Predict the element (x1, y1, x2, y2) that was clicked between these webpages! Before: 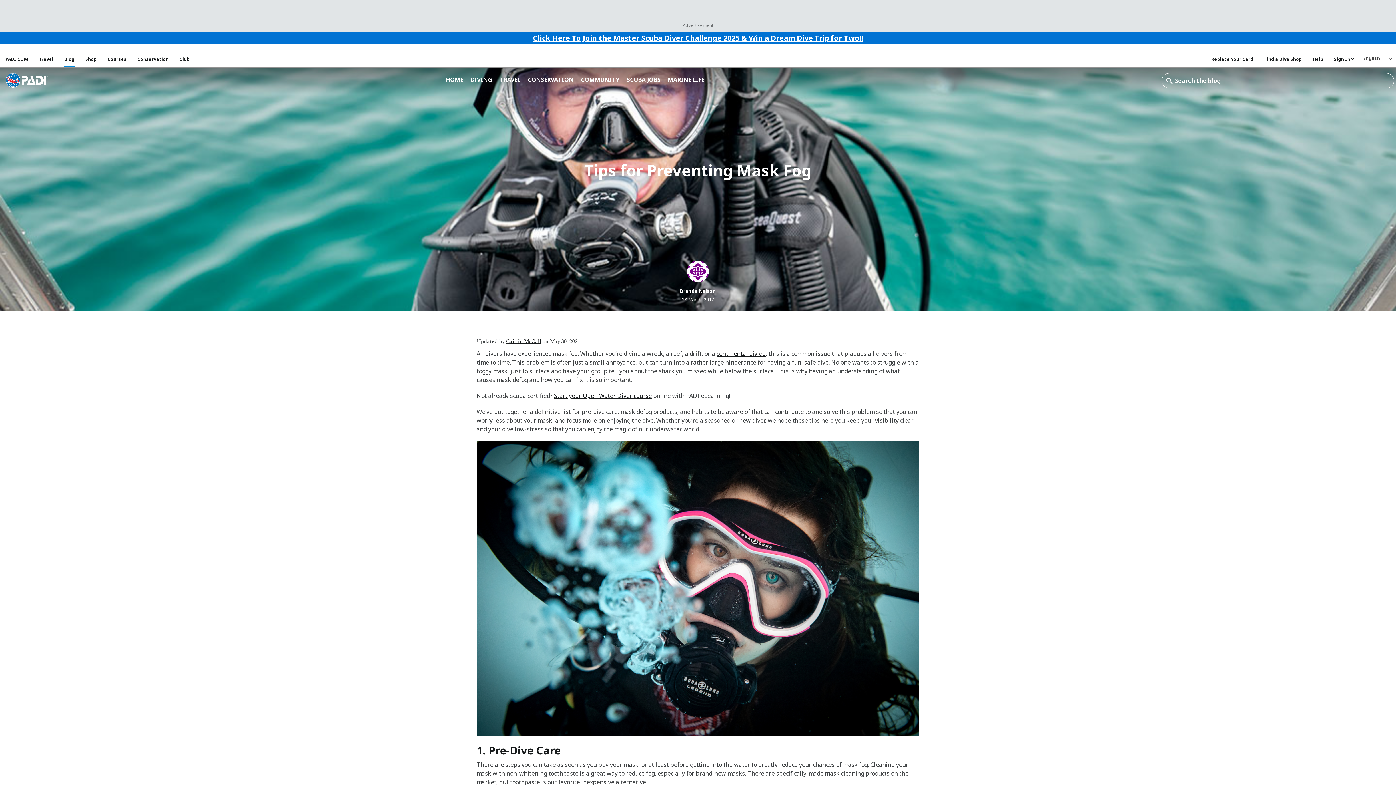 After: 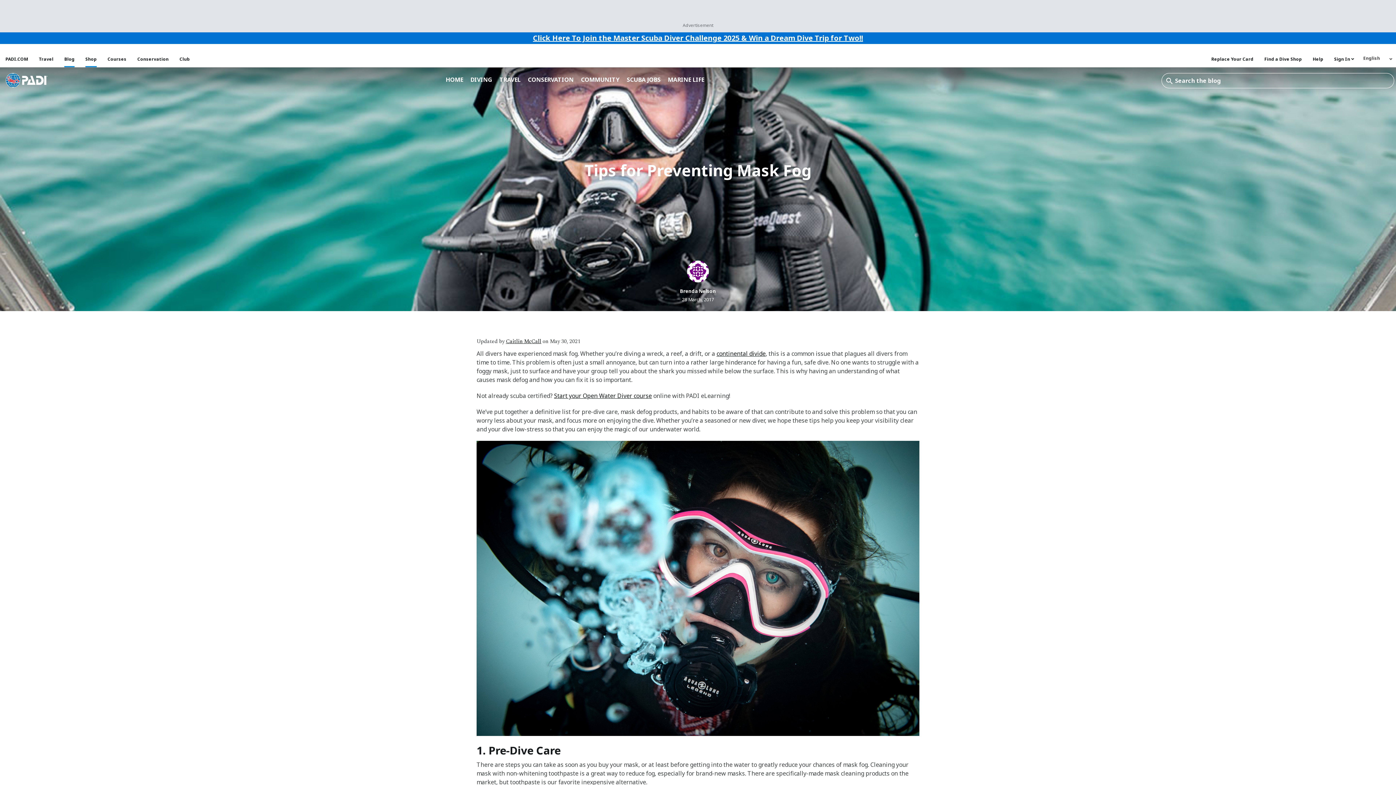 Action: label: Shop bbox: (85, 51, 96, 67)